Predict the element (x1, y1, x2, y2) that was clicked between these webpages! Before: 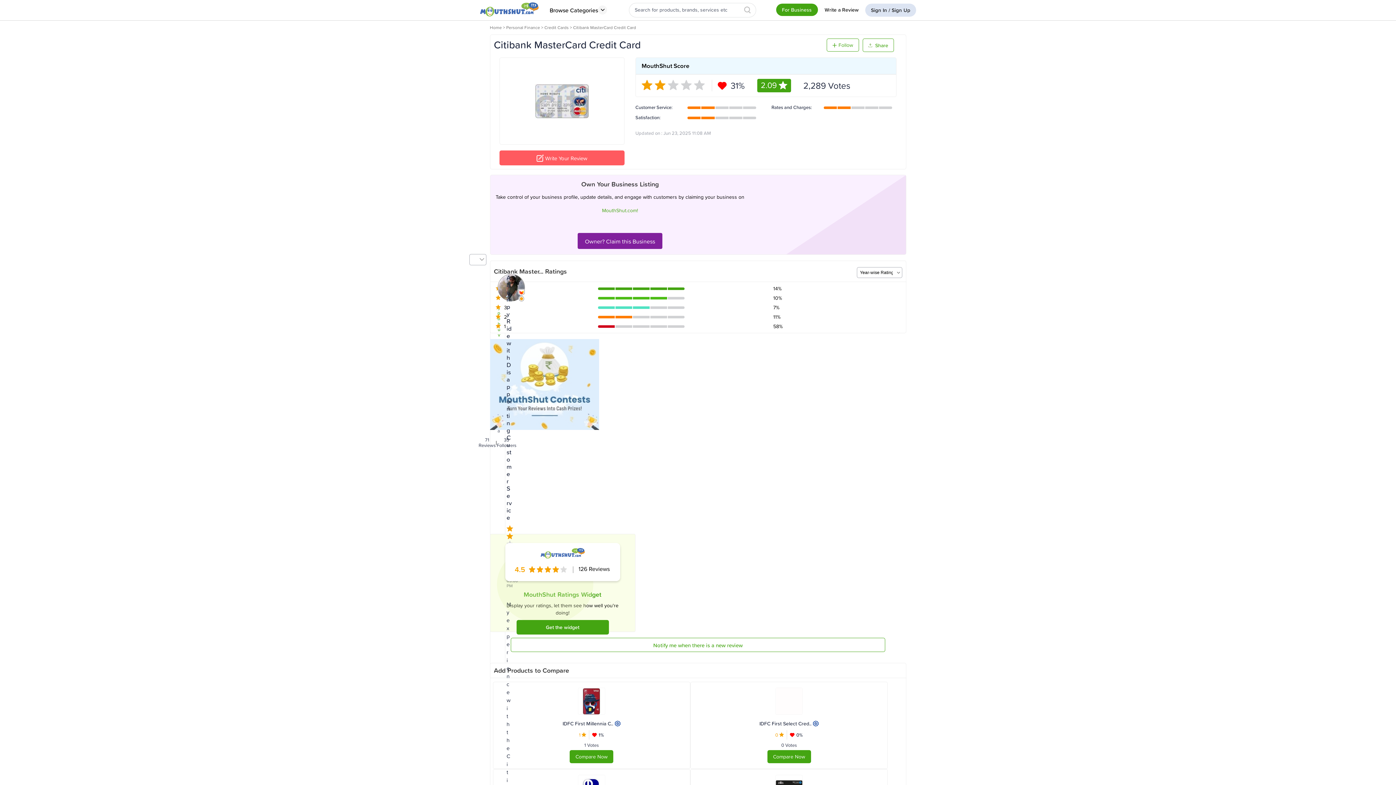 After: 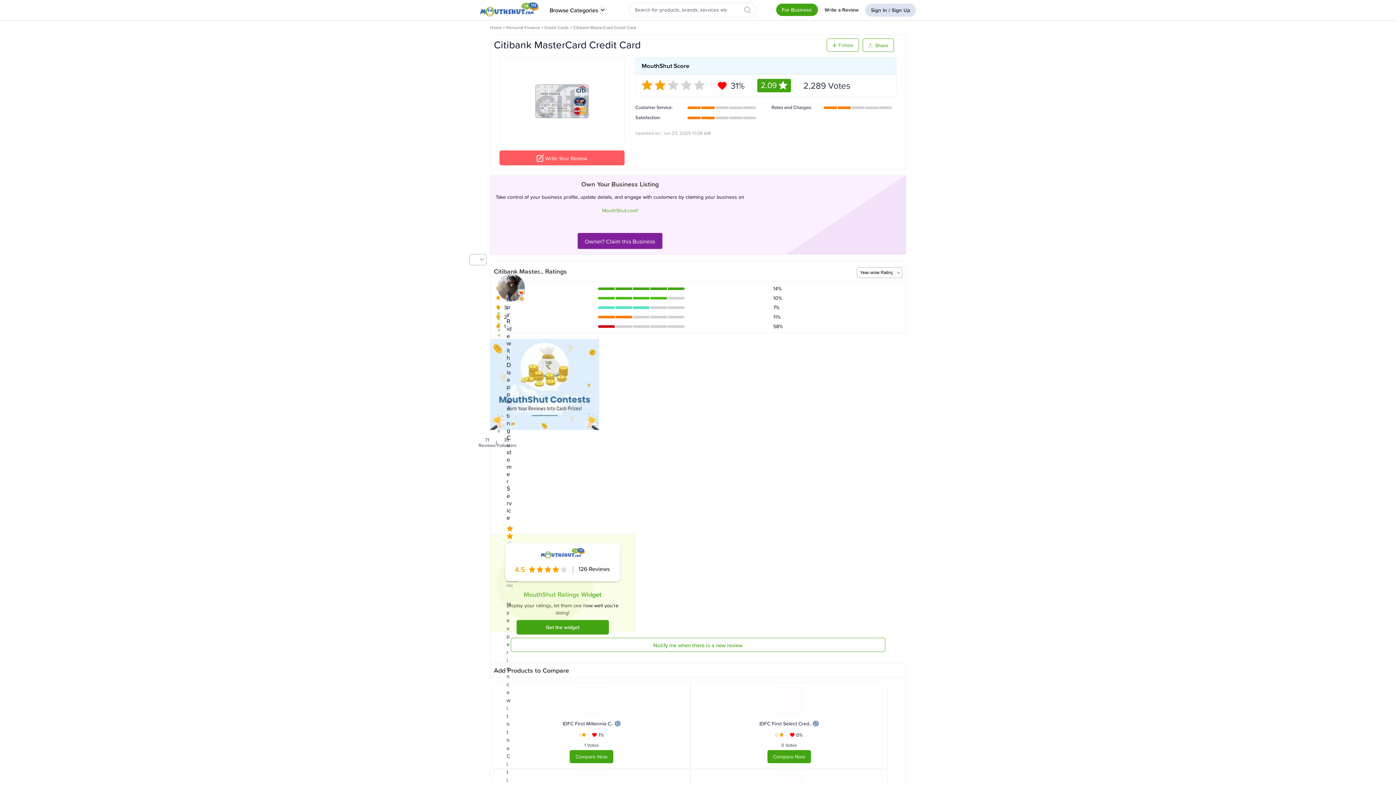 Action: bbox: (494, 38, 640, 50) label: Citibank MasterCard Credit Card